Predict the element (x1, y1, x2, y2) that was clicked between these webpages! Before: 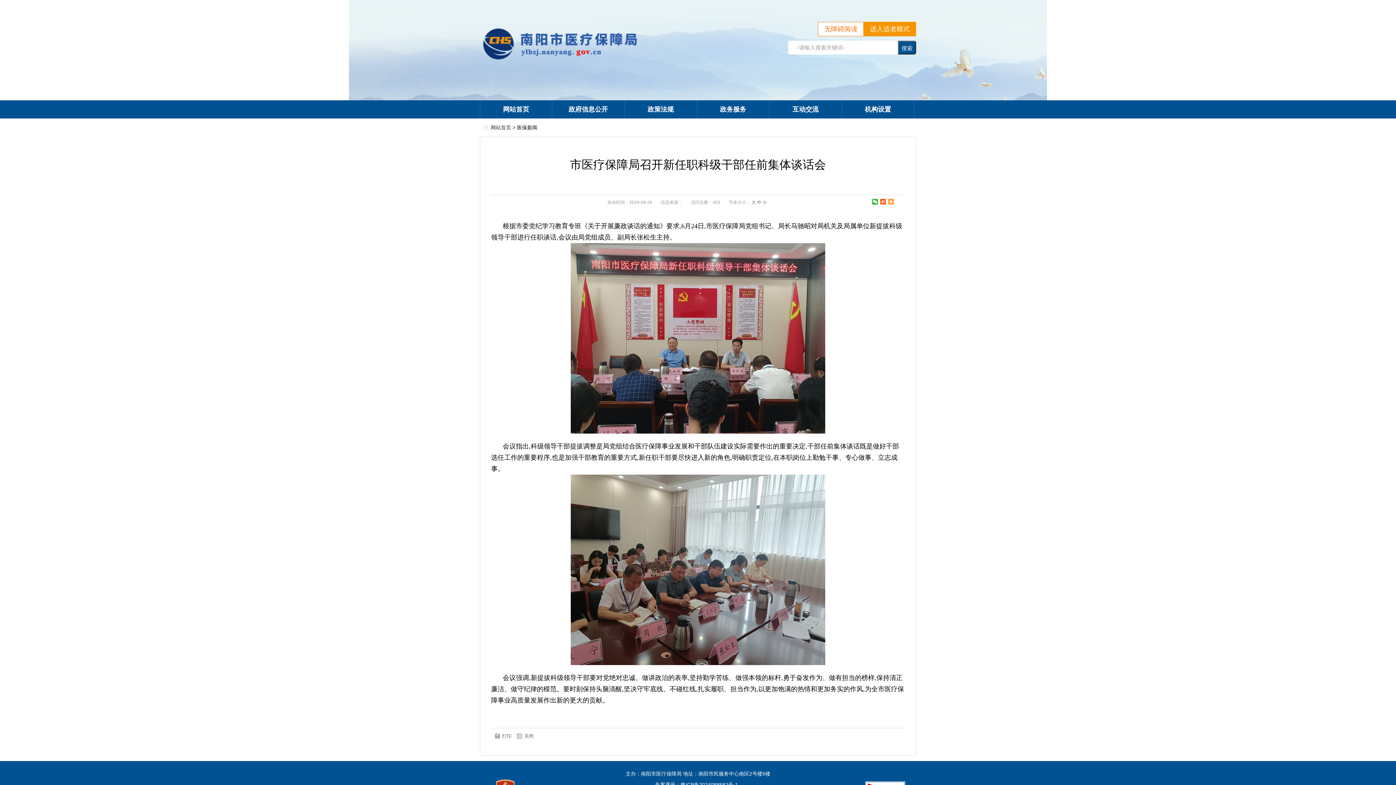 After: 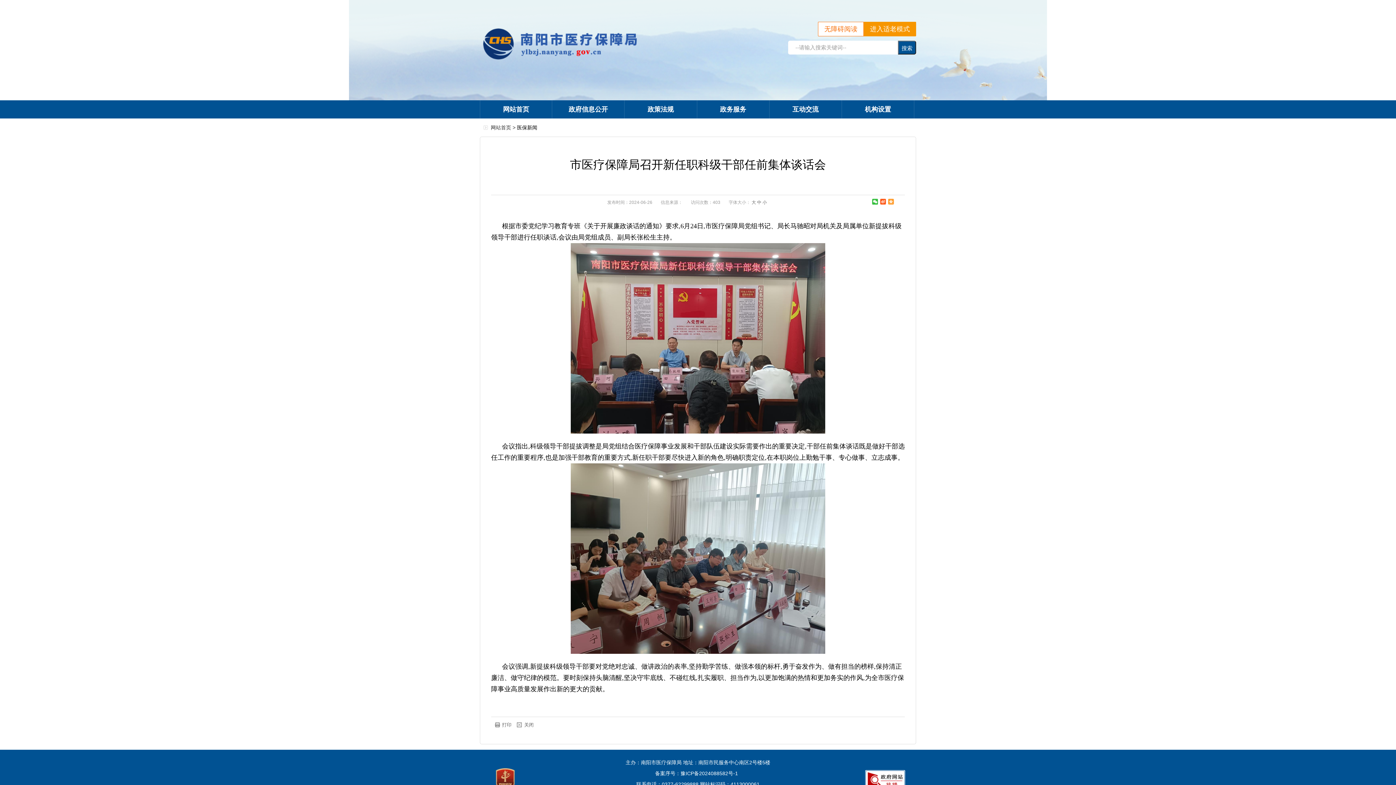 Action: bbox: (757, 200, 761, 205) label: 中